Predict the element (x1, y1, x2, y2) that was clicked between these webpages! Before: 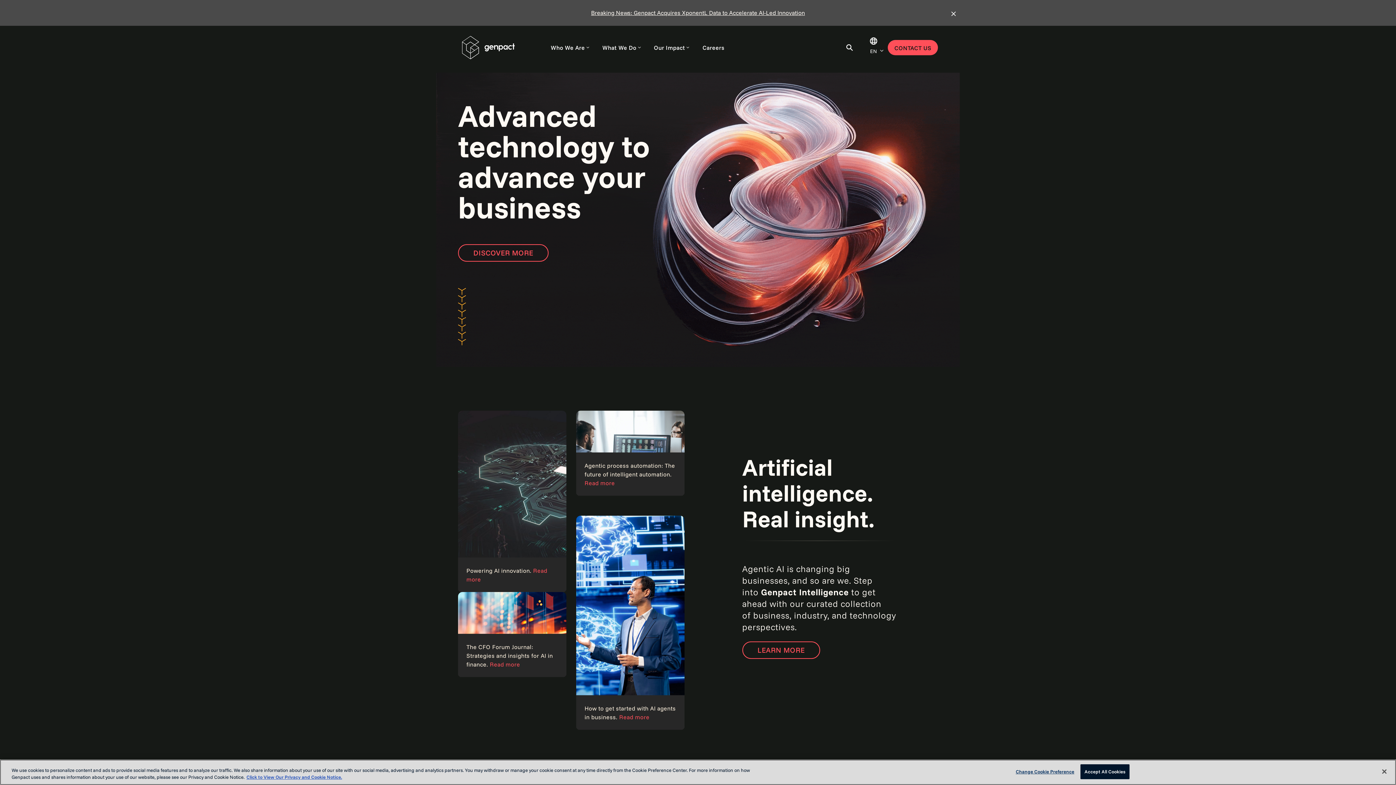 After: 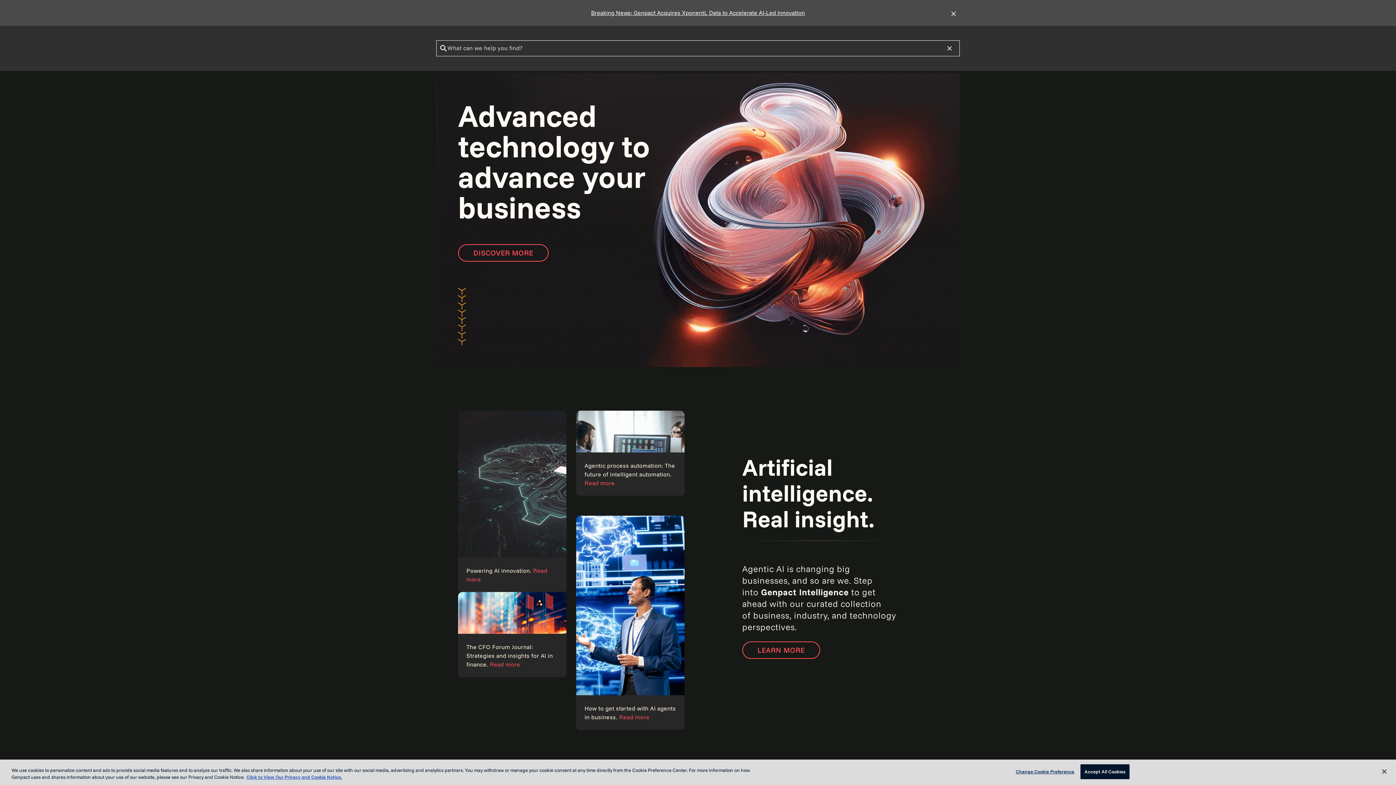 Action: bbox: (844, 41, 855, 53) label: Toggle Search